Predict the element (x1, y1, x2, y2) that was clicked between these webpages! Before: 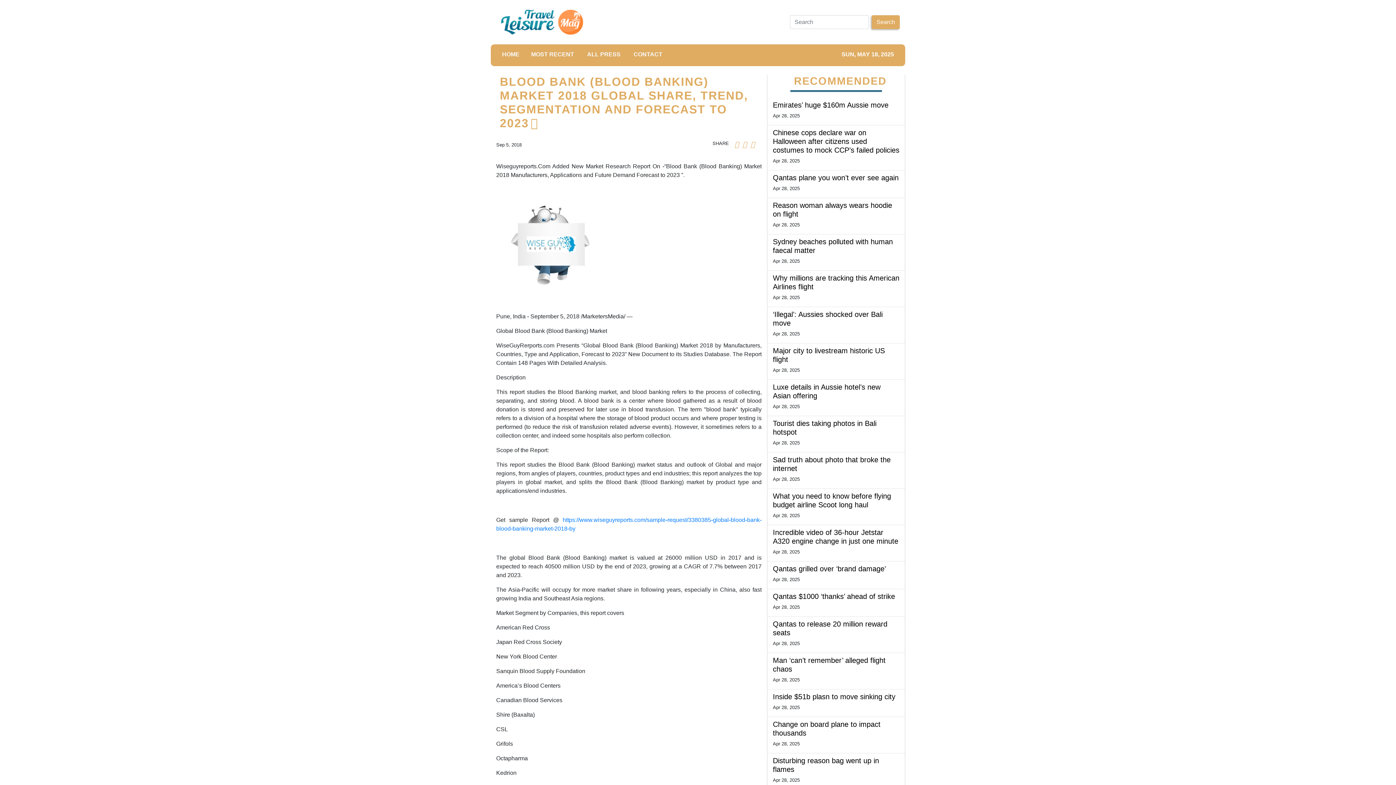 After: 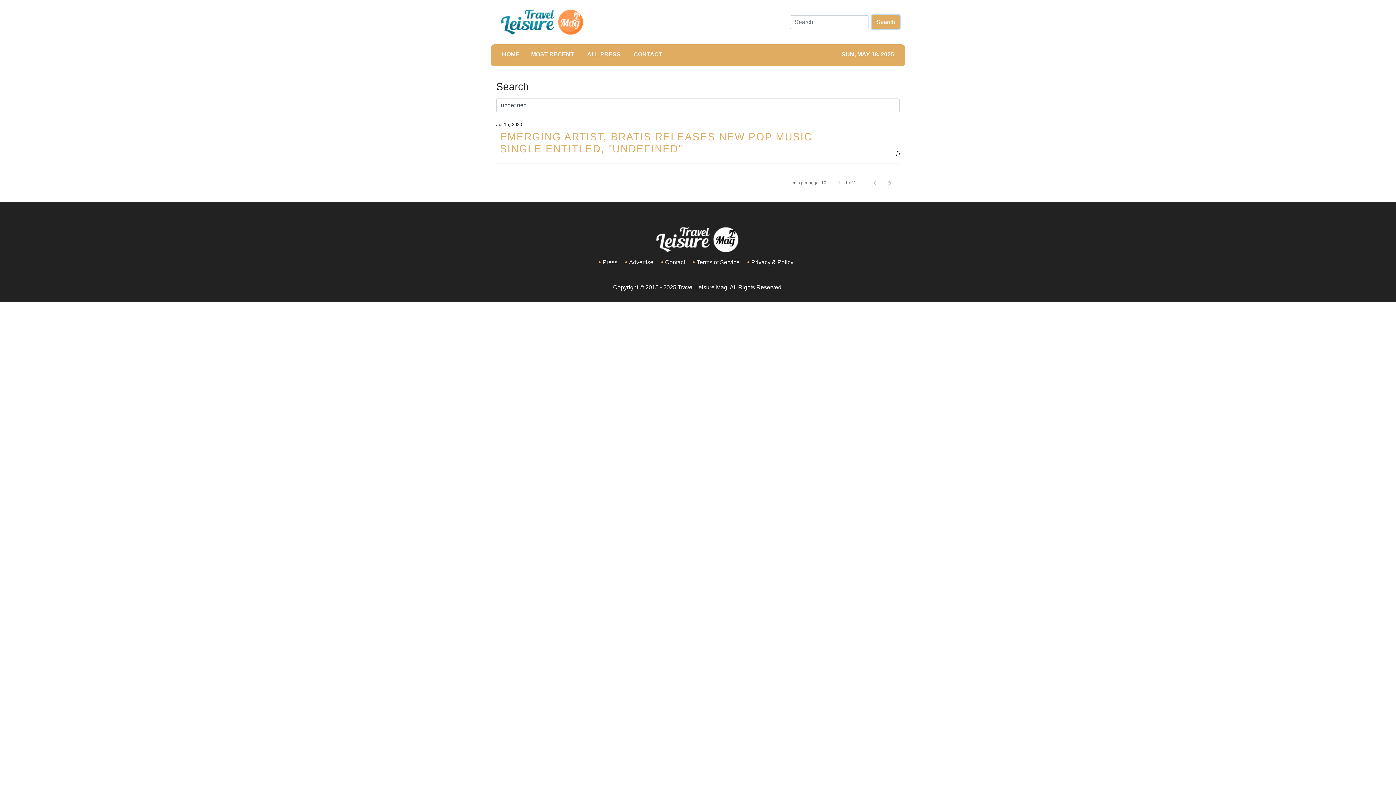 Action: label: Search bbox: (872, 15, 900, 29)